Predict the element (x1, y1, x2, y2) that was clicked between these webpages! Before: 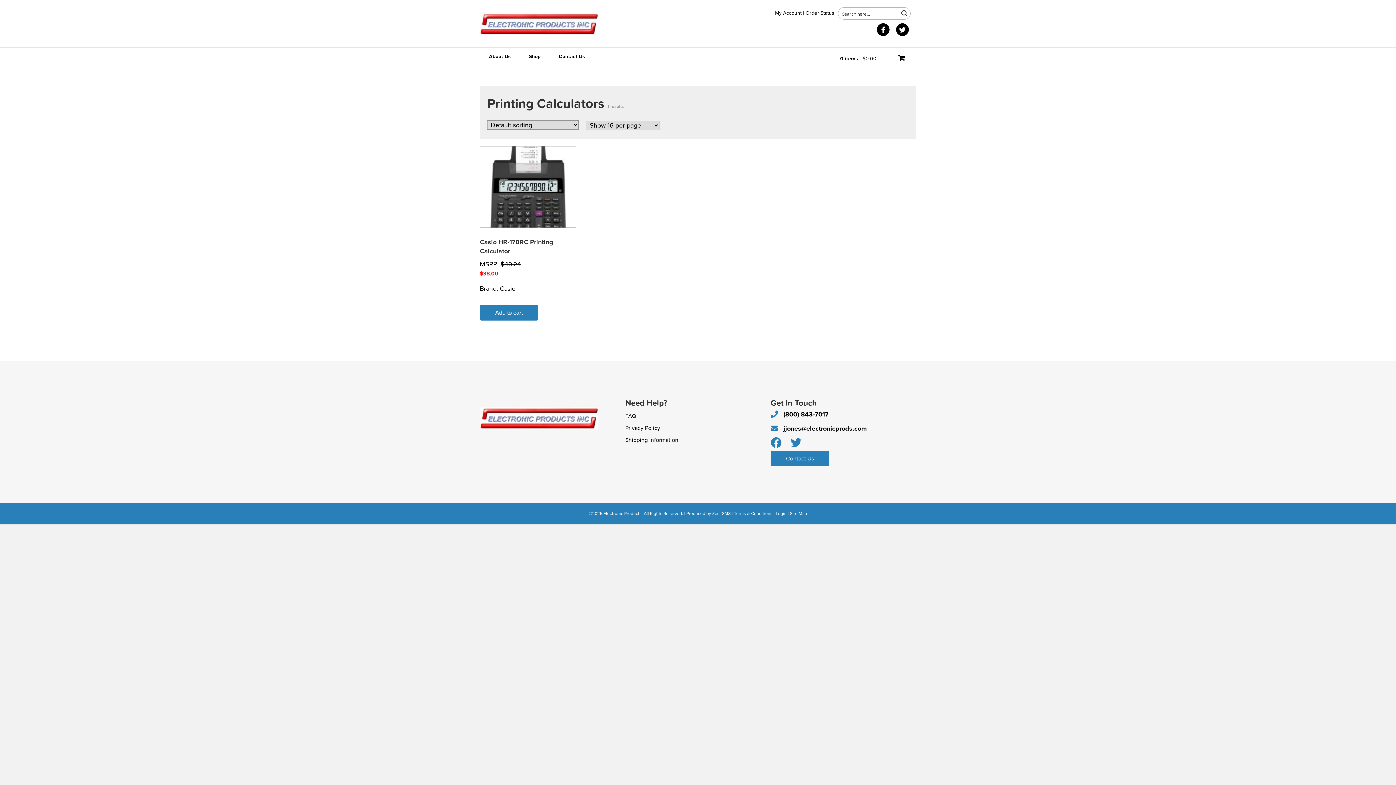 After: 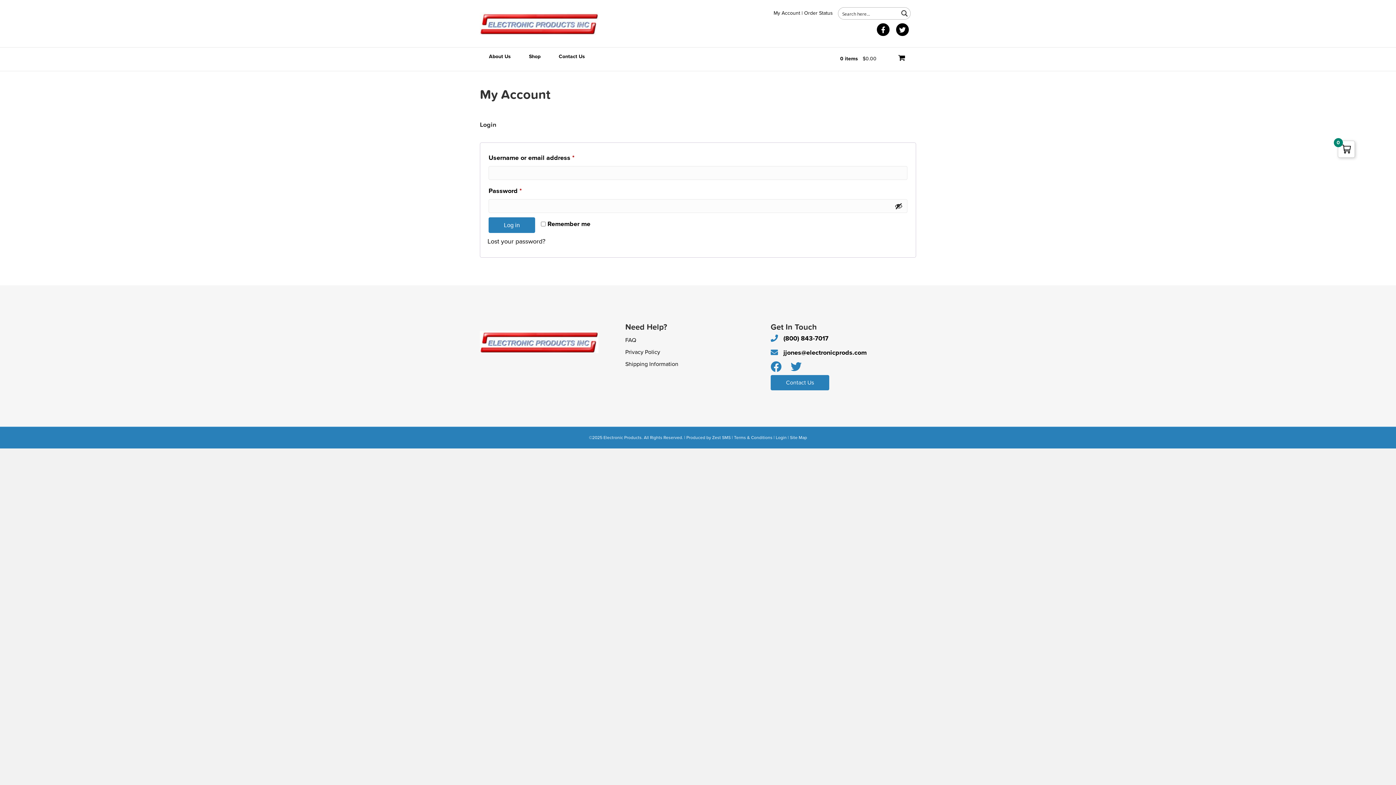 Action: label: Order Status bbox: (805, 9, 834, 16)